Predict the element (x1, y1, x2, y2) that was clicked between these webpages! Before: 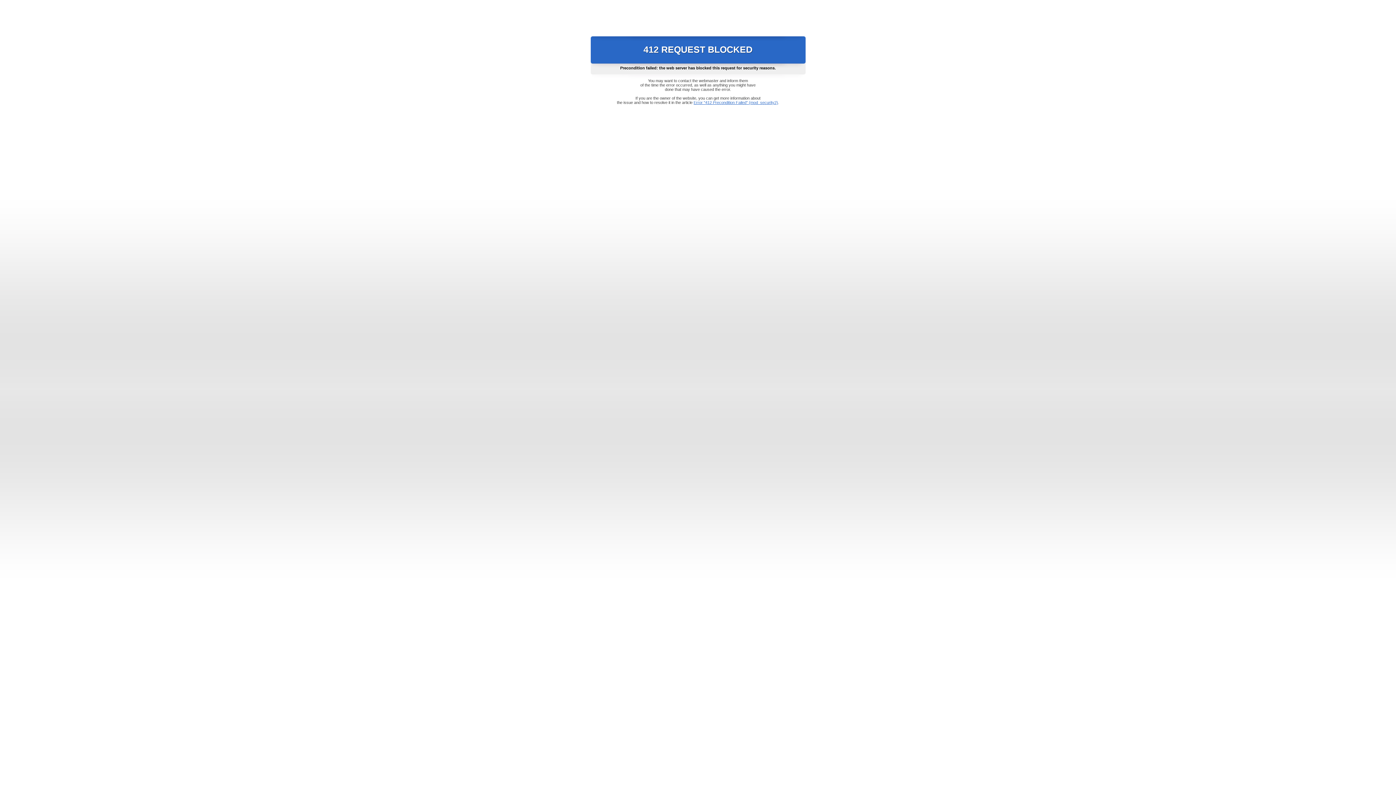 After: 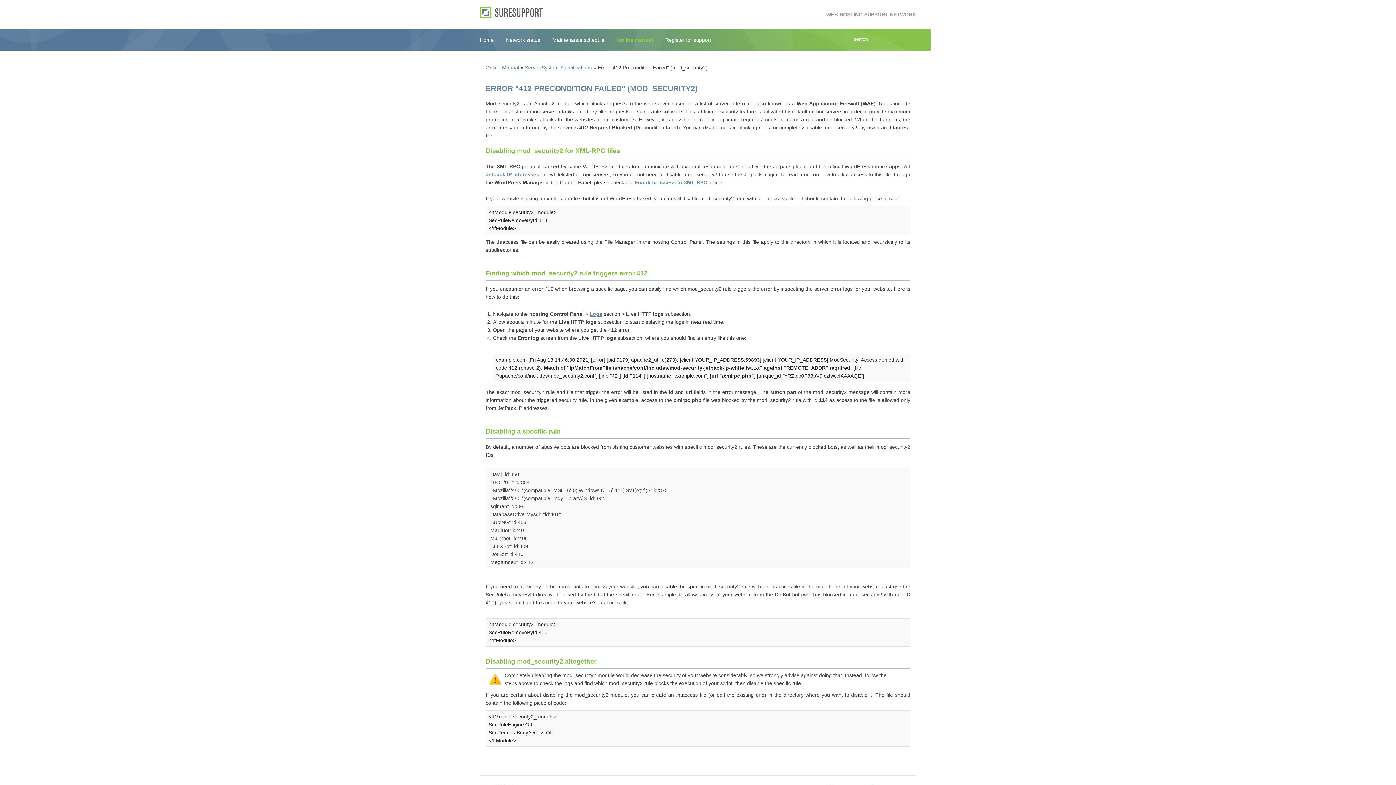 Action: label: Error "412 Precondition Failed" (mod_security2) bbox: (693, 100, 778, 104)